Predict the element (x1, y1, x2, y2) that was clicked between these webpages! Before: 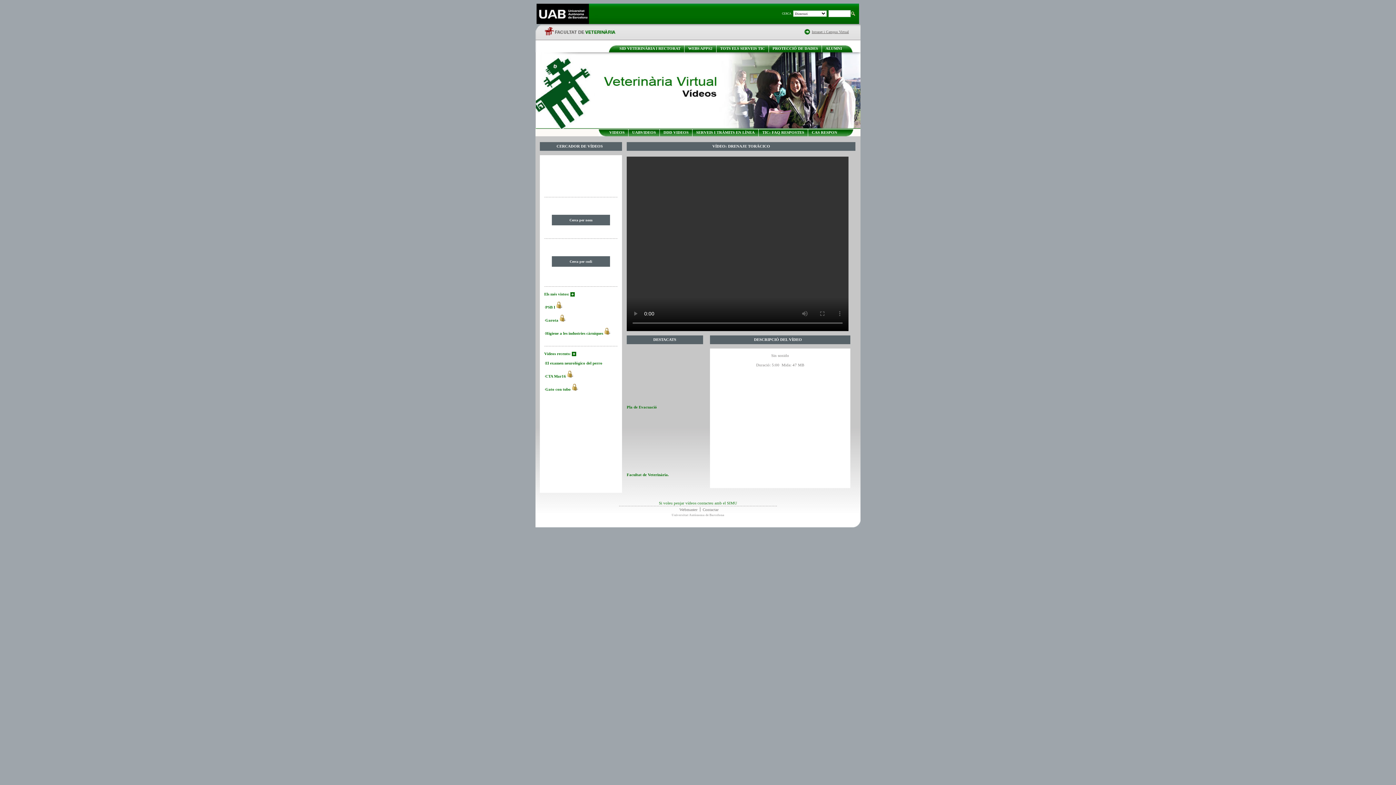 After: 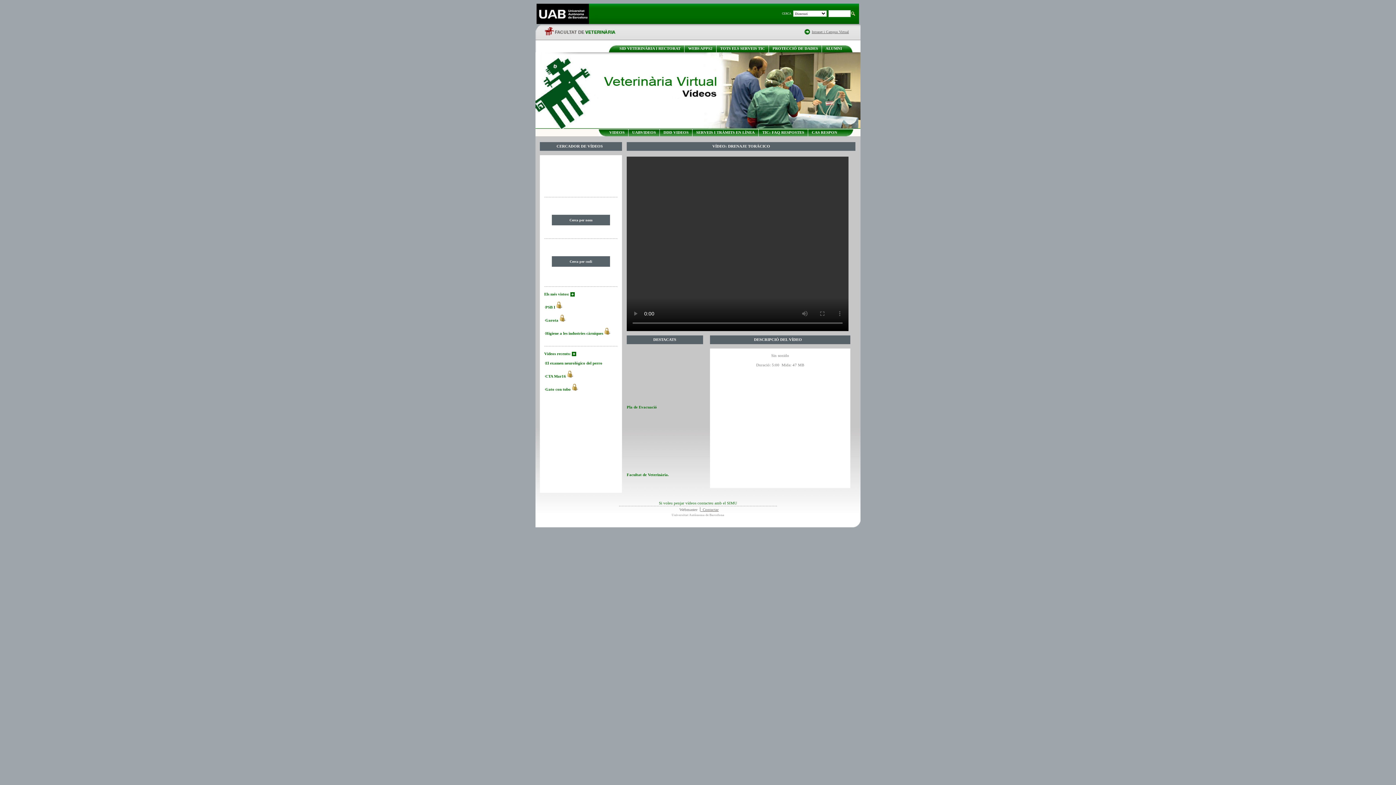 Action: bbox: (700, 507, 718, 512) label:   Contactar